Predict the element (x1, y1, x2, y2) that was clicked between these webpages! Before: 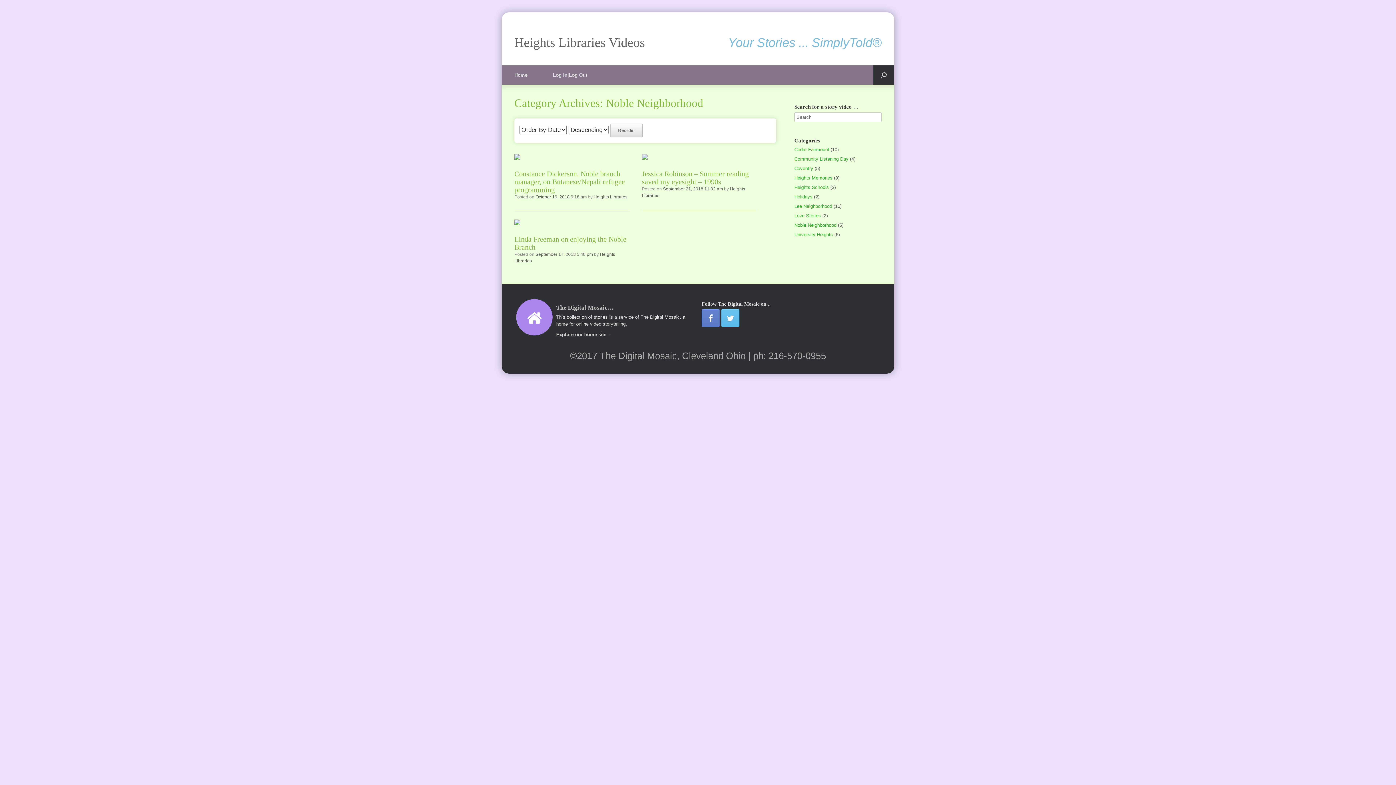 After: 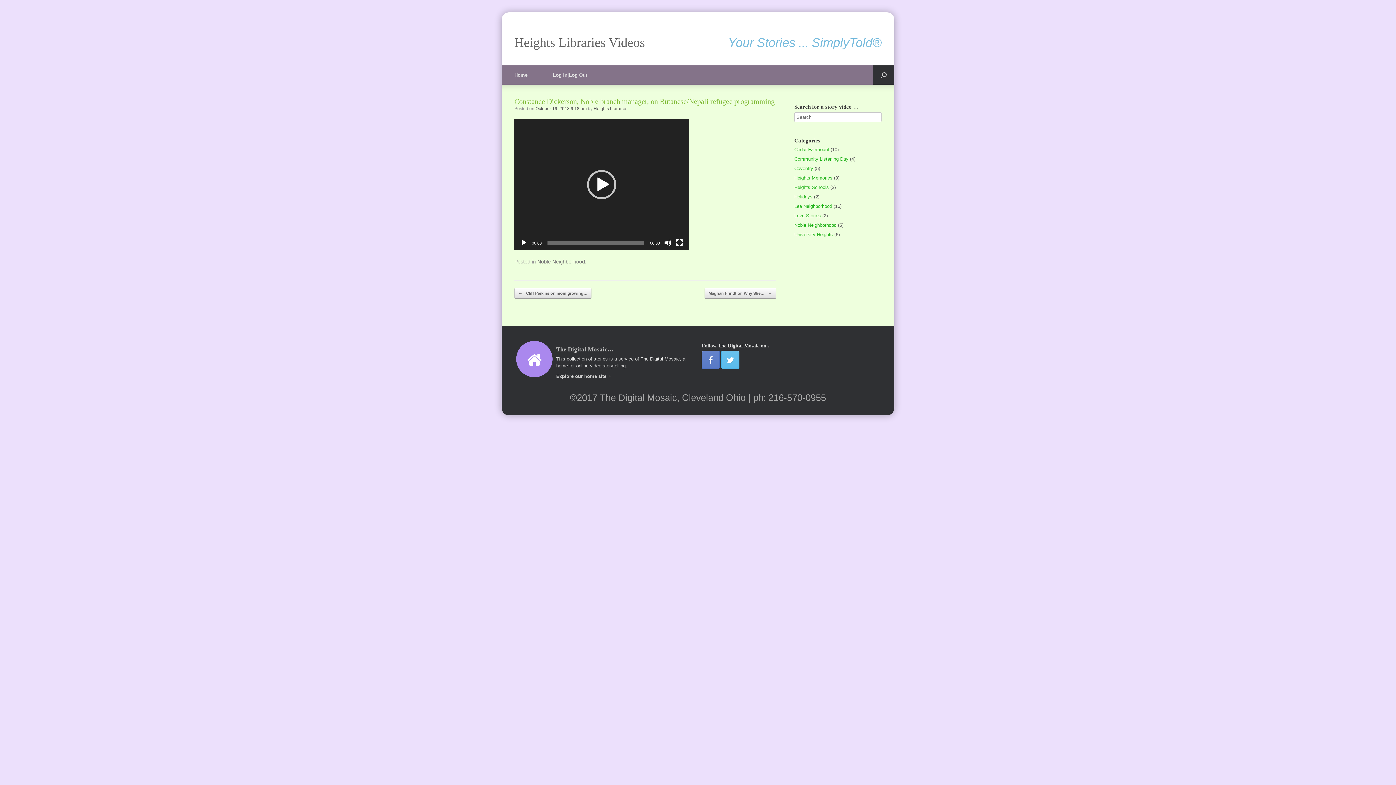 Action: bbox: (514, 154, 582, 159)